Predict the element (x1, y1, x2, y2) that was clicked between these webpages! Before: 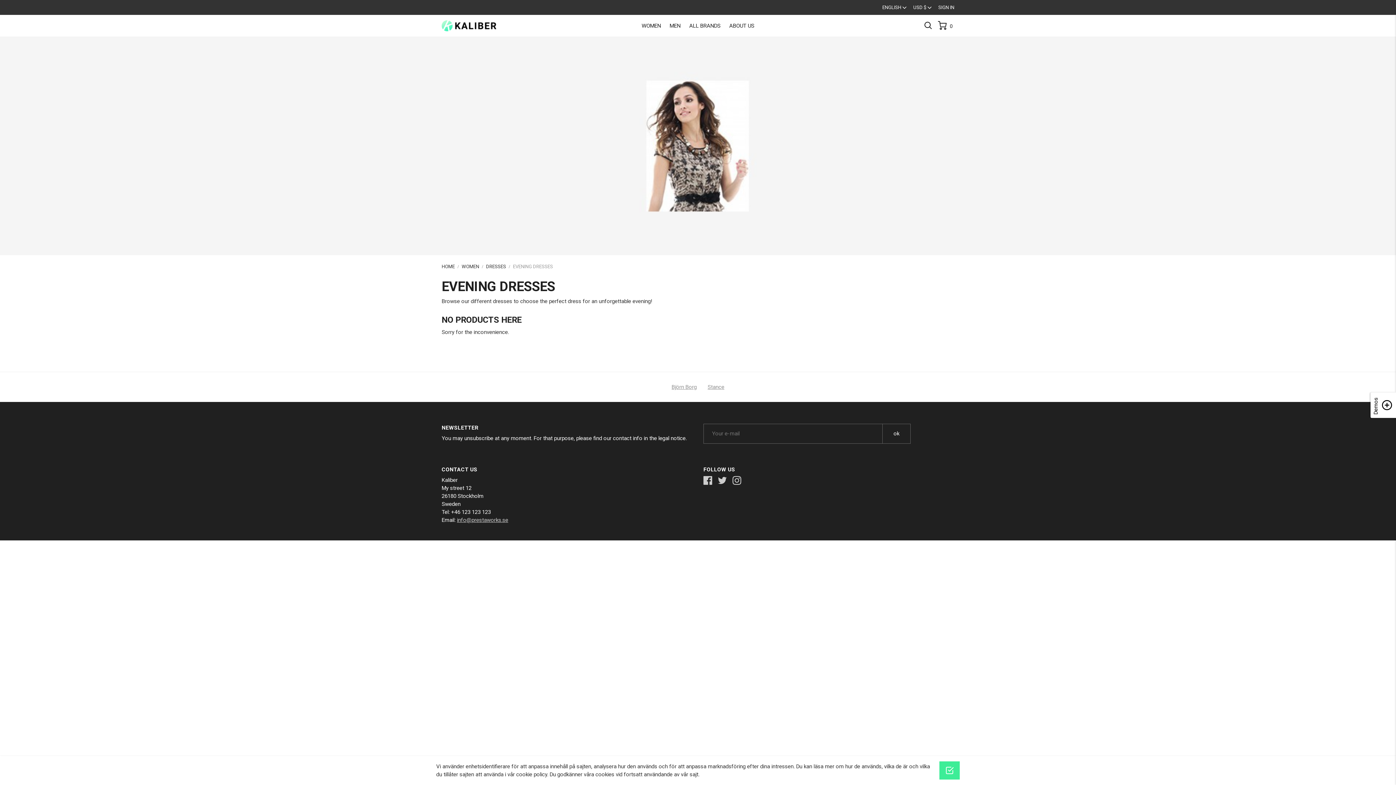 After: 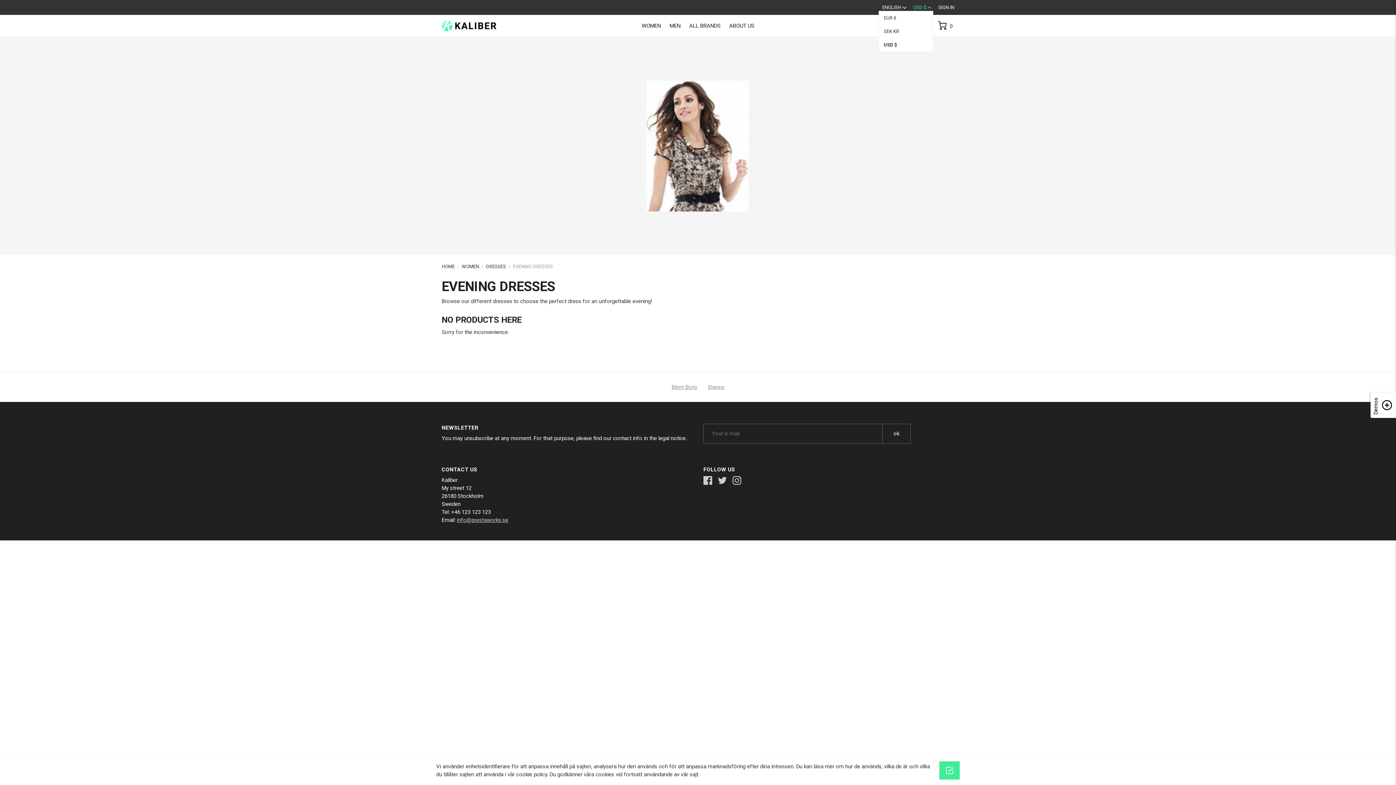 Action: label: Currency dropdown bbox: (913, 0, 933, 14)